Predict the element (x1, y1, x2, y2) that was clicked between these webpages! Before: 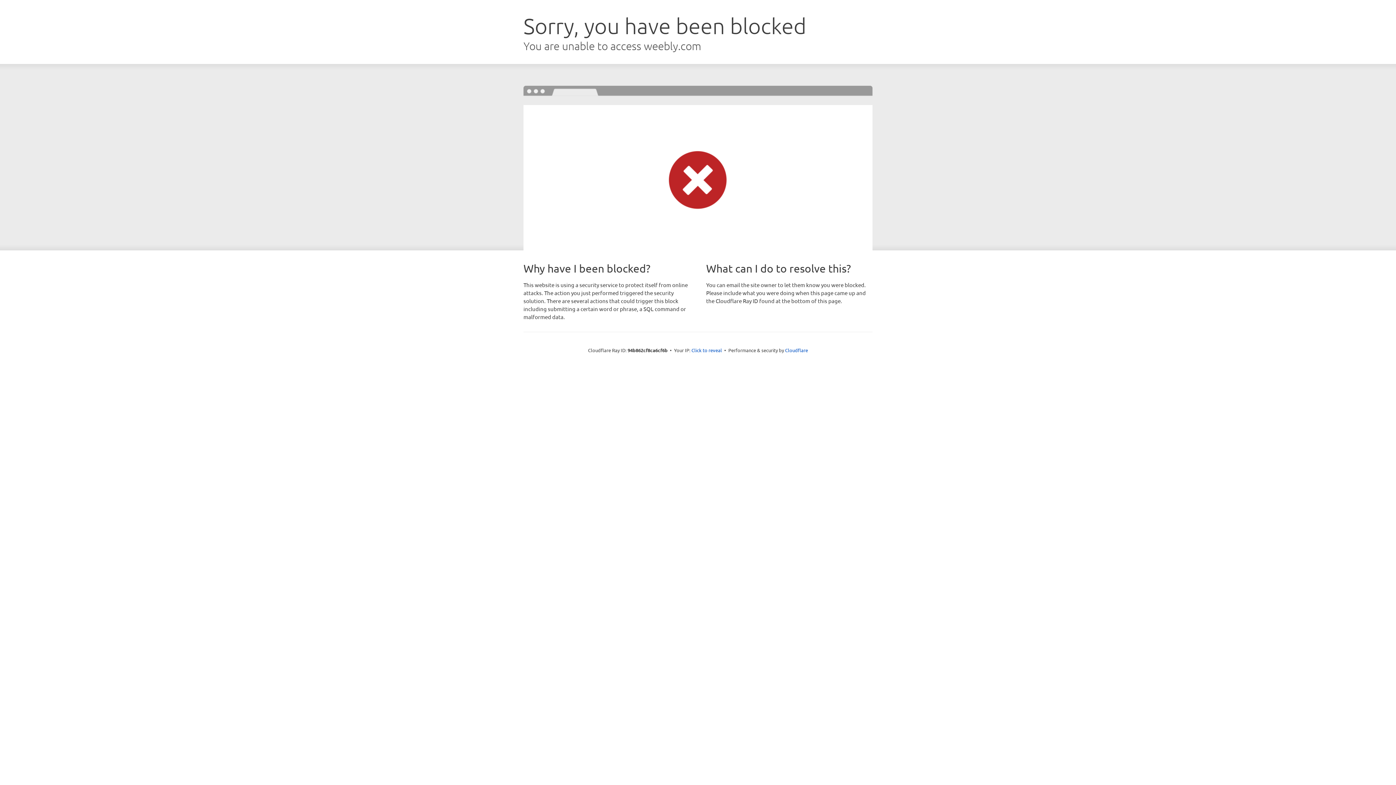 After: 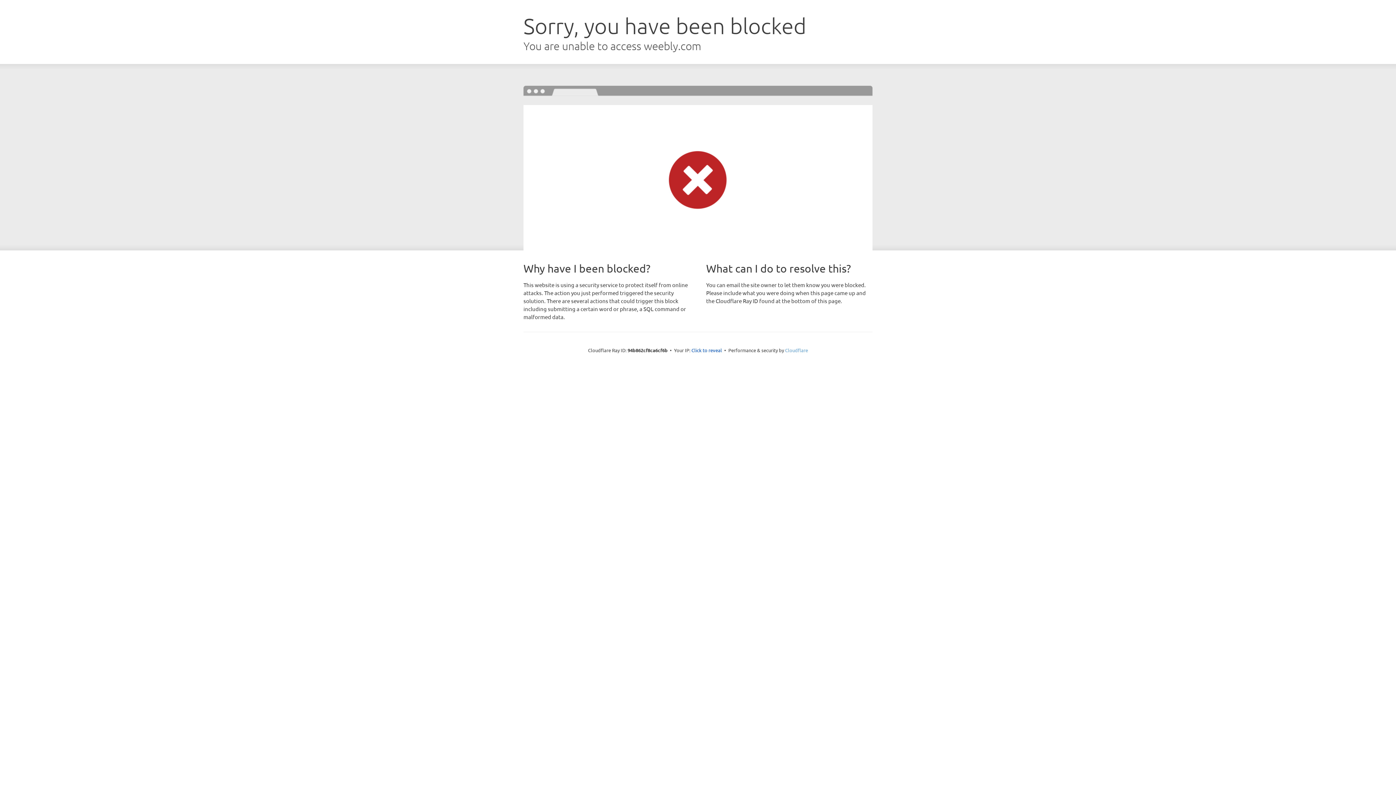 Action: label: Cloudflare bbox: (785, 347, 808, 353)